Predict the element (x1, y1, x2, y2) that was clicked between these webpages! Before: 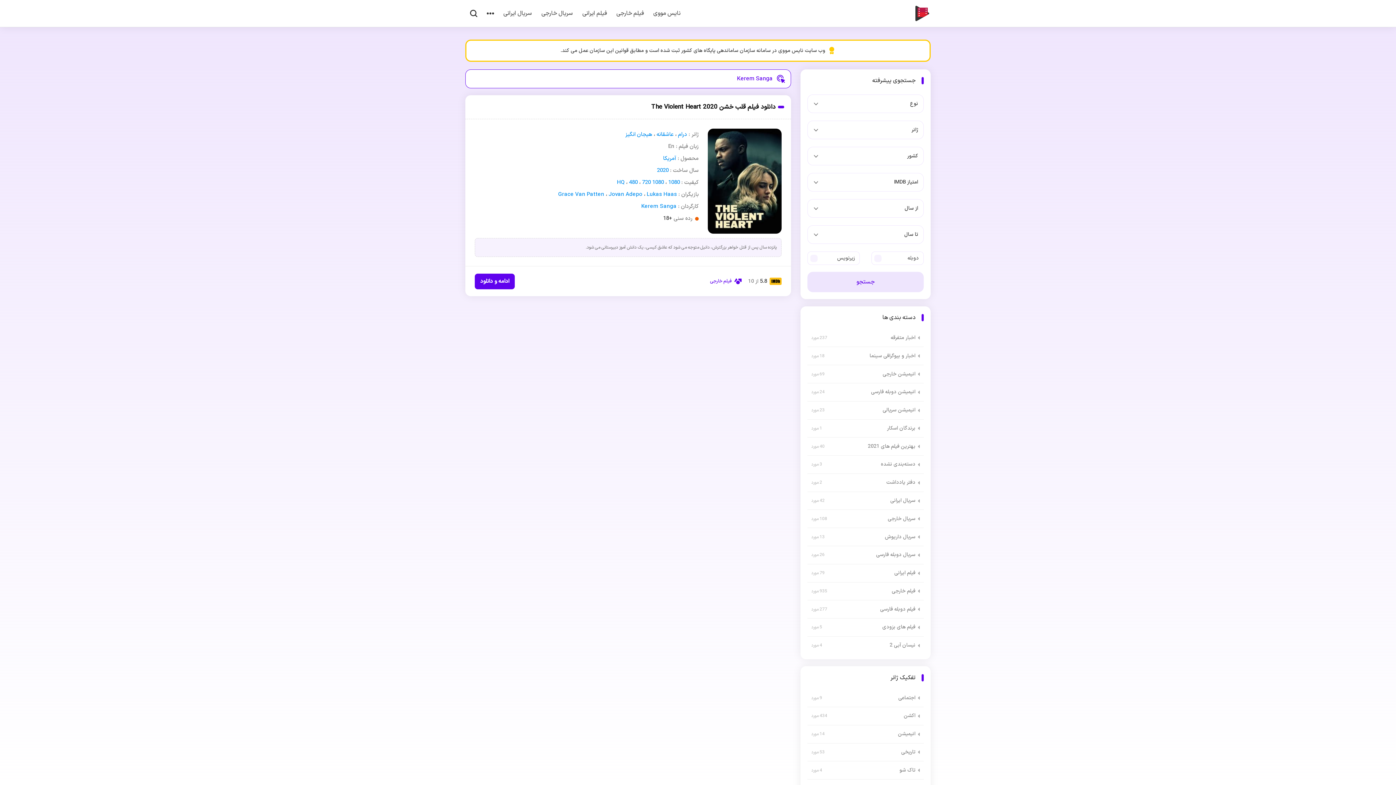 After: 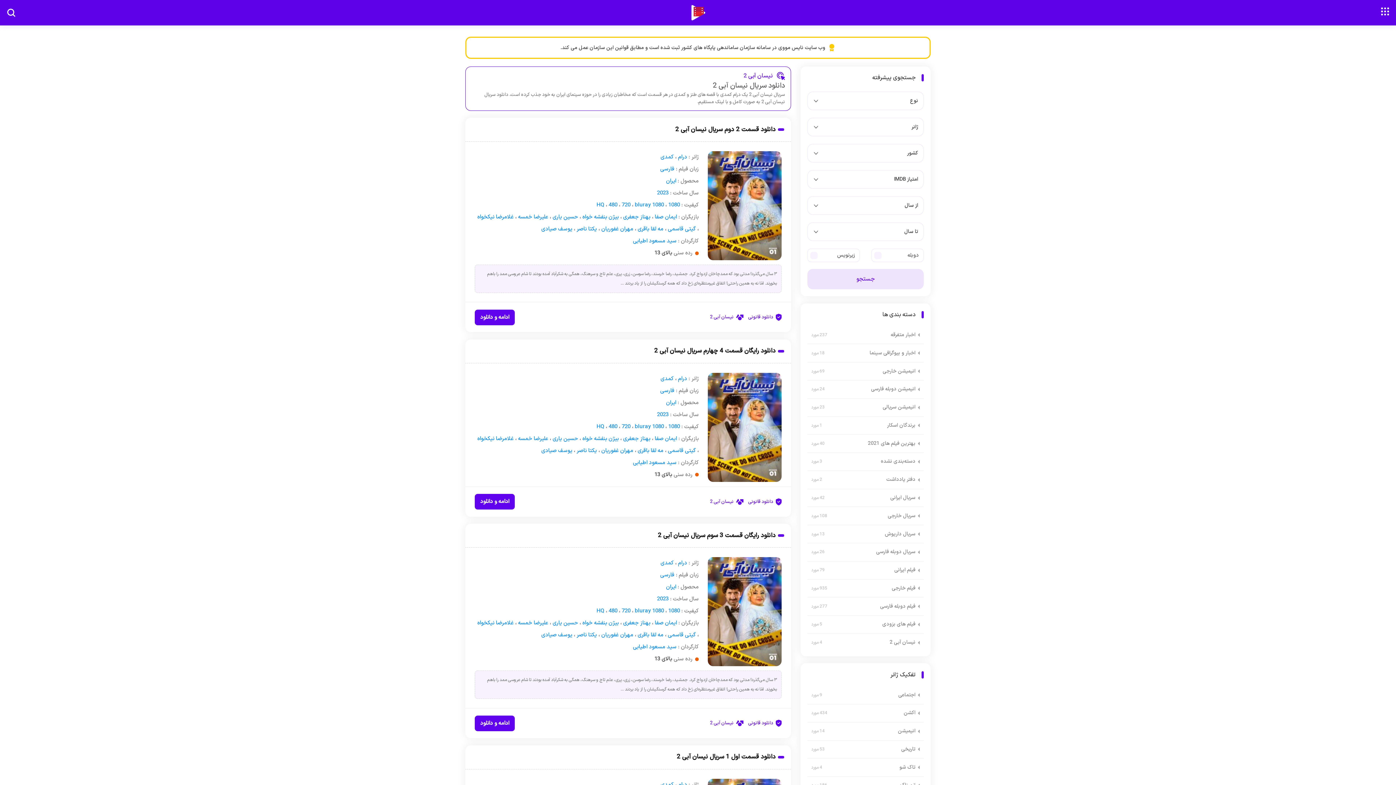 Action: label: نیسان آبی 2 bbox: (889, 640, 920, 651)